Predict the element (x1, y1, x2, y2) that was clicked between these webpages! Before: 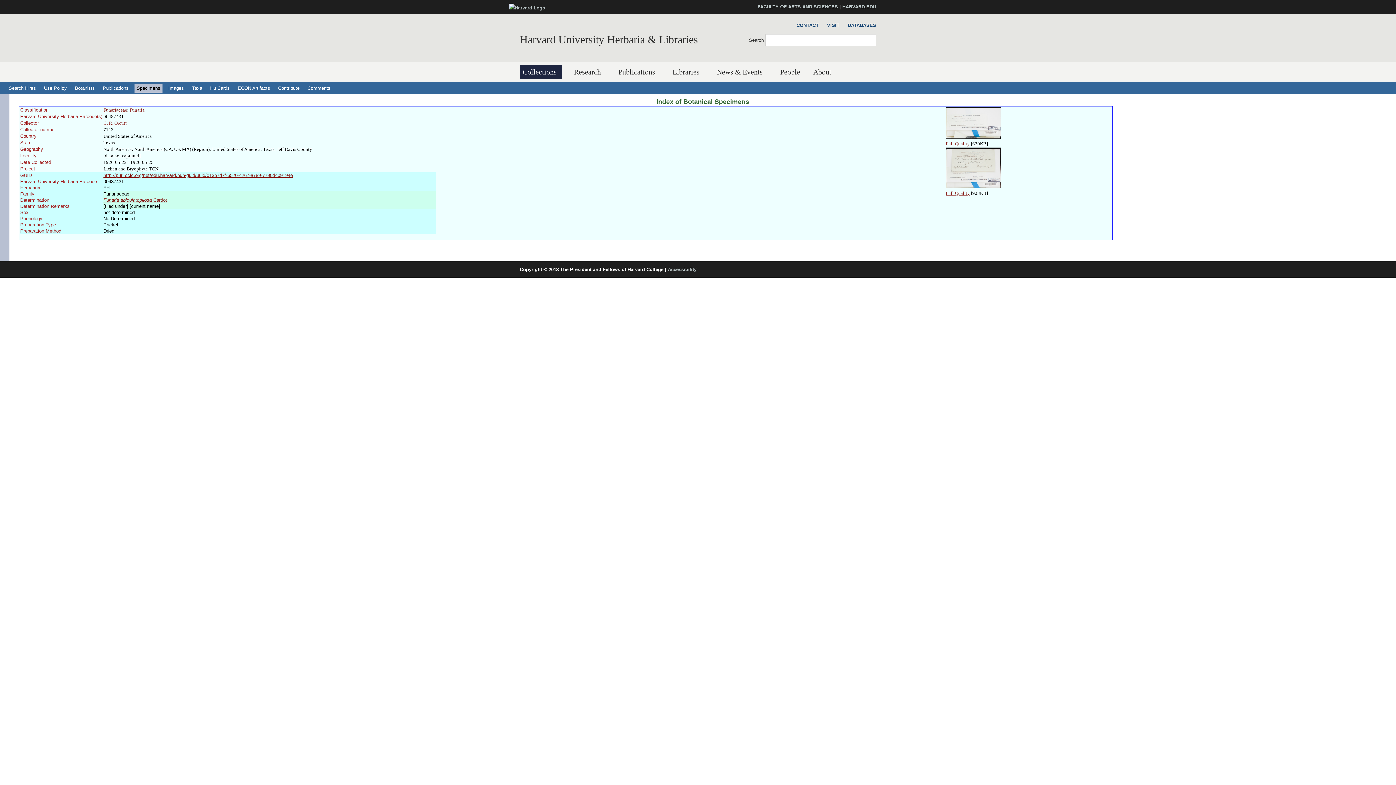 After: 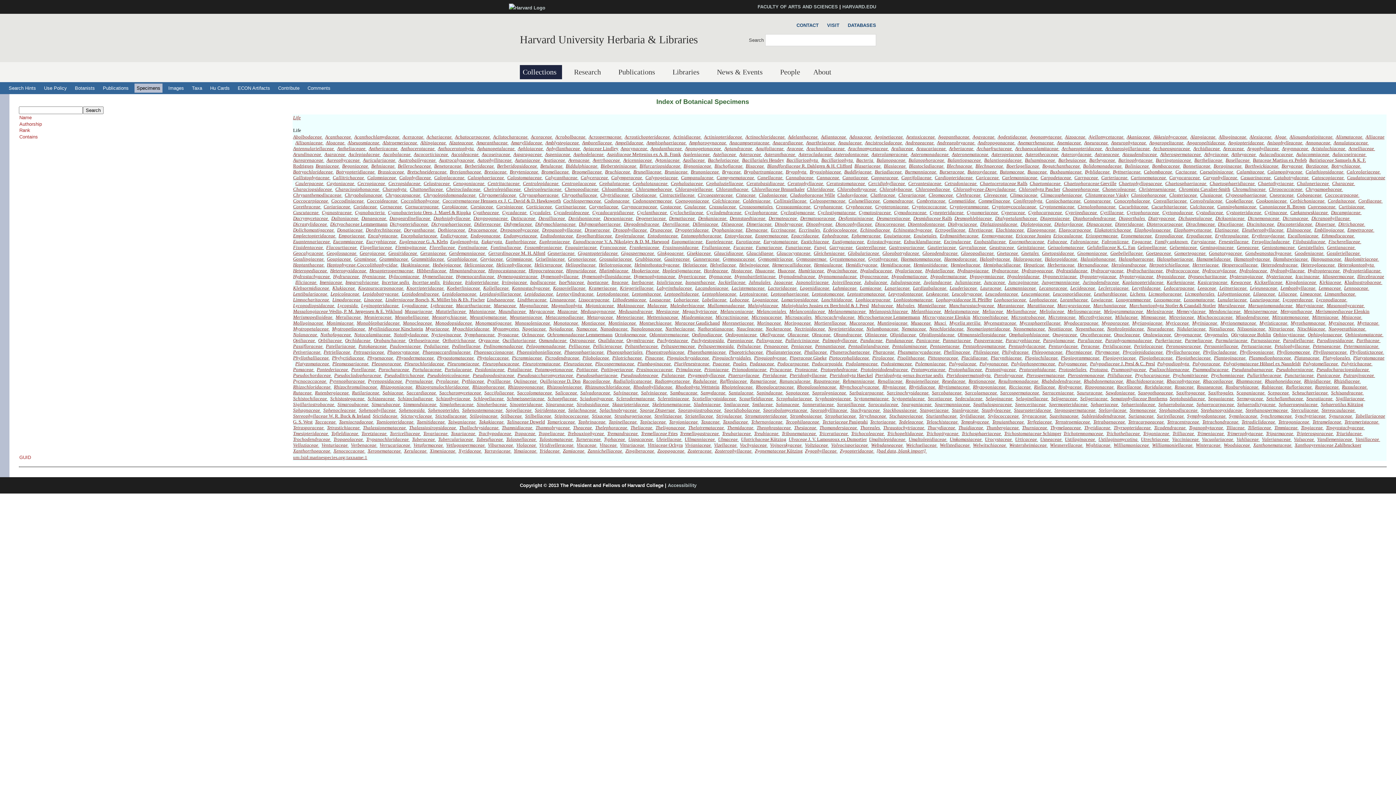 Action: label: Taxa bbox: (189, 83, 204, 92)